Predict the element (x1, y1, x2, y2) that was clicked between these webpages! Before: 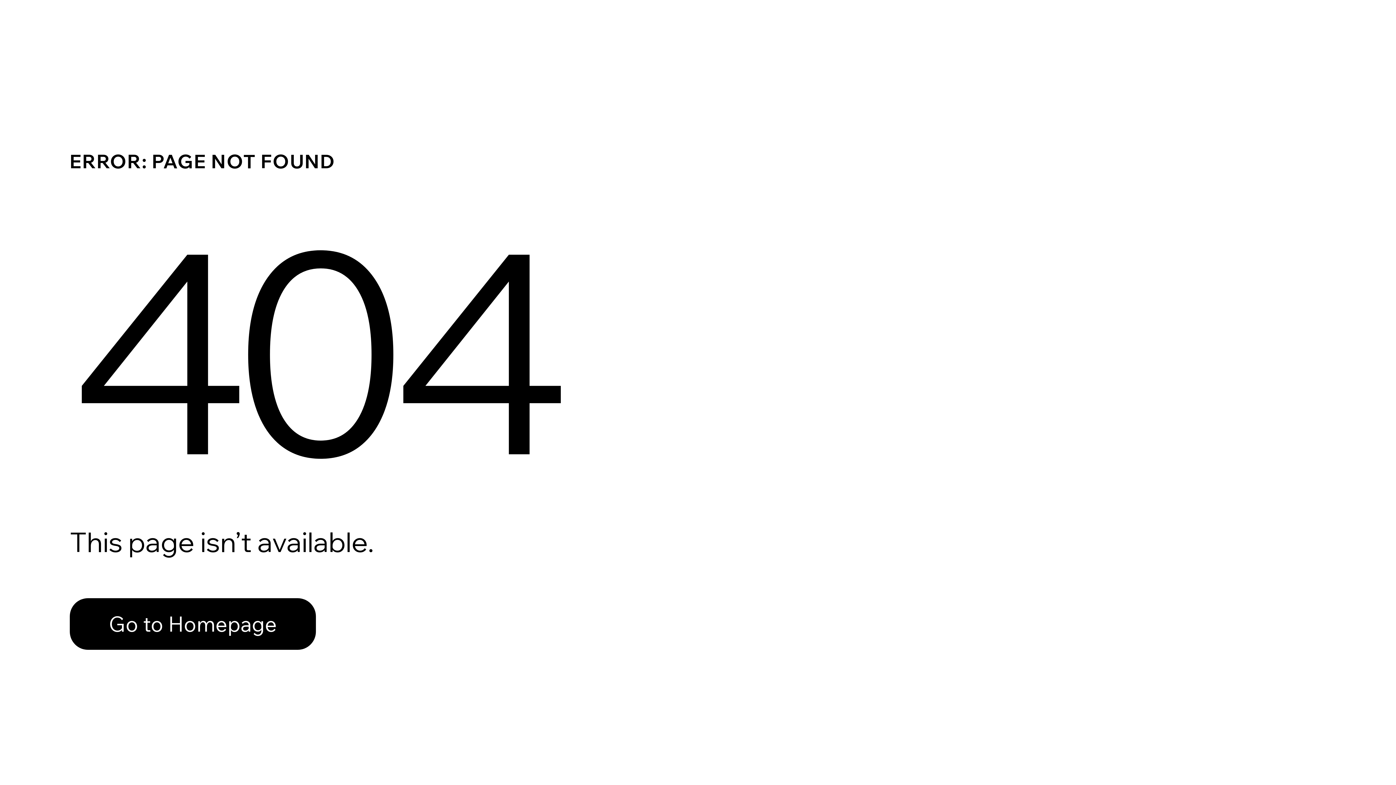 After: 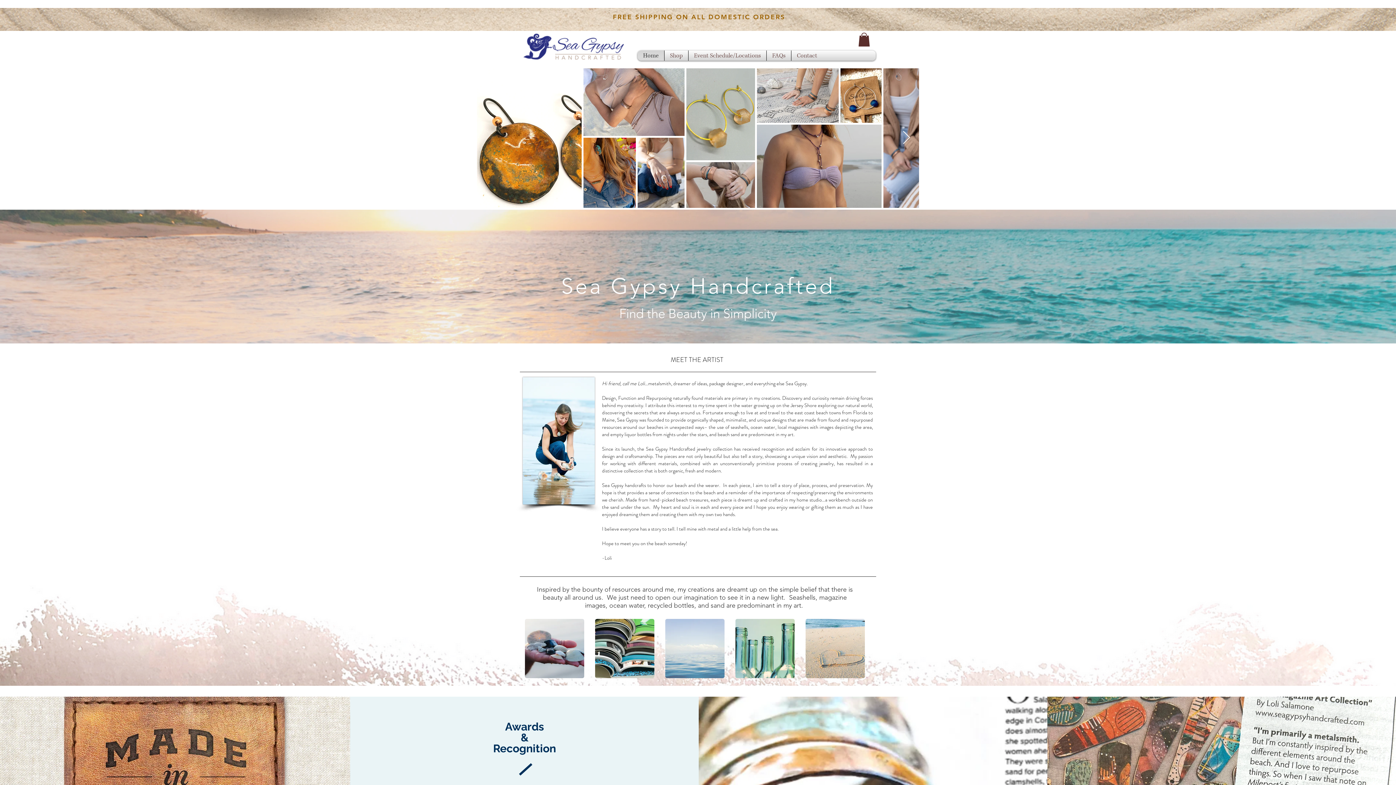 Action: bbox: (69, 598, 316, 650) label: Go to Homepage